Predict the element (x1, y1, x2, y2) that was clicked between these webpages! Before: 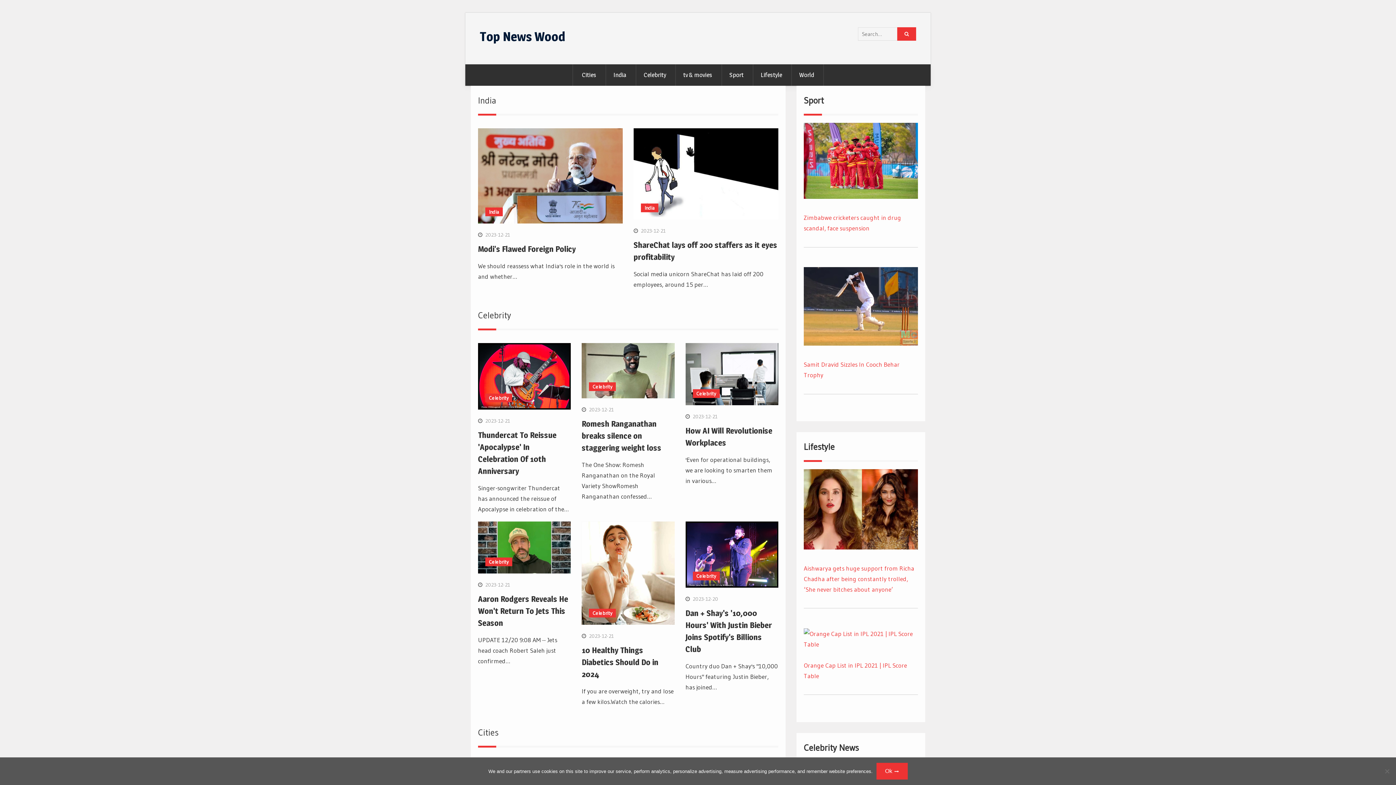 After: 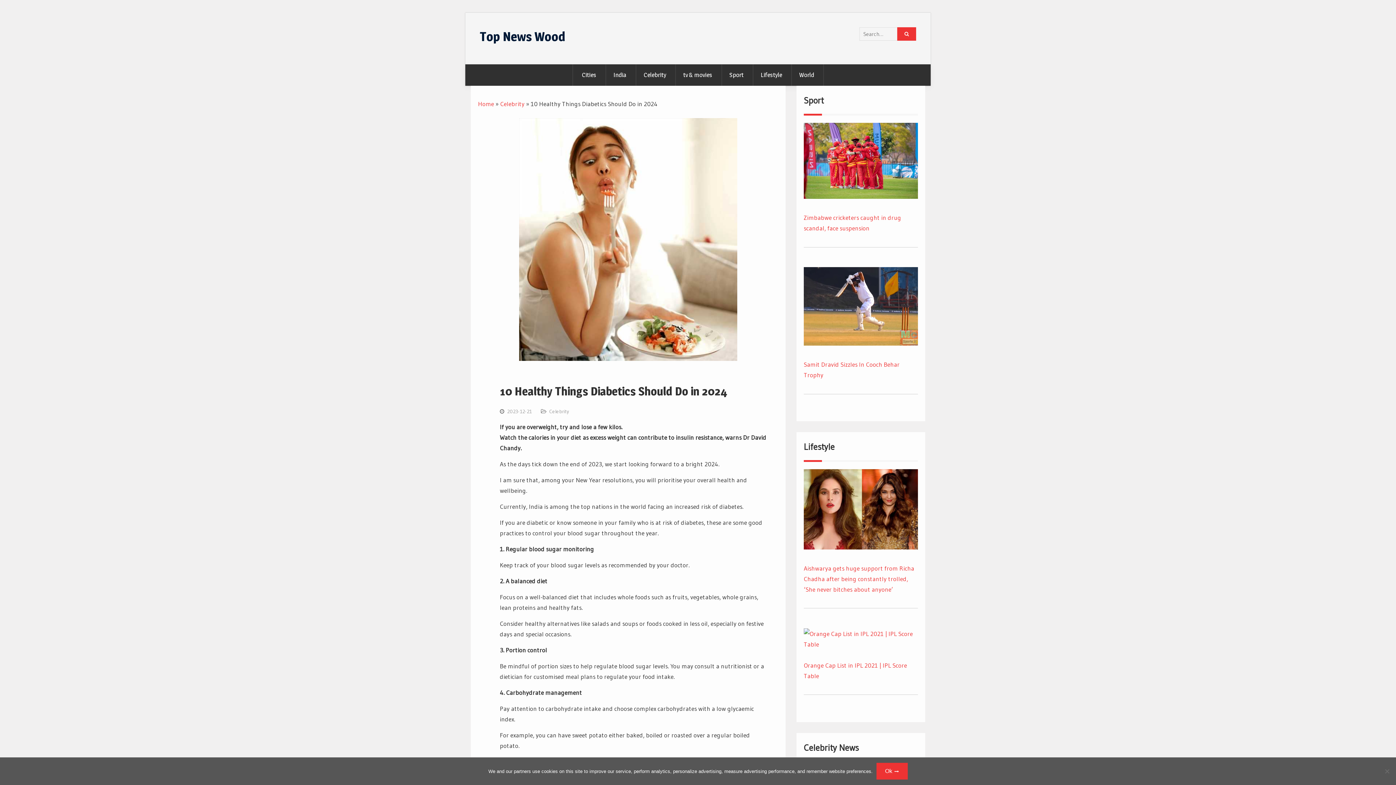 Action: bbox: (581, 521, 674, 625)